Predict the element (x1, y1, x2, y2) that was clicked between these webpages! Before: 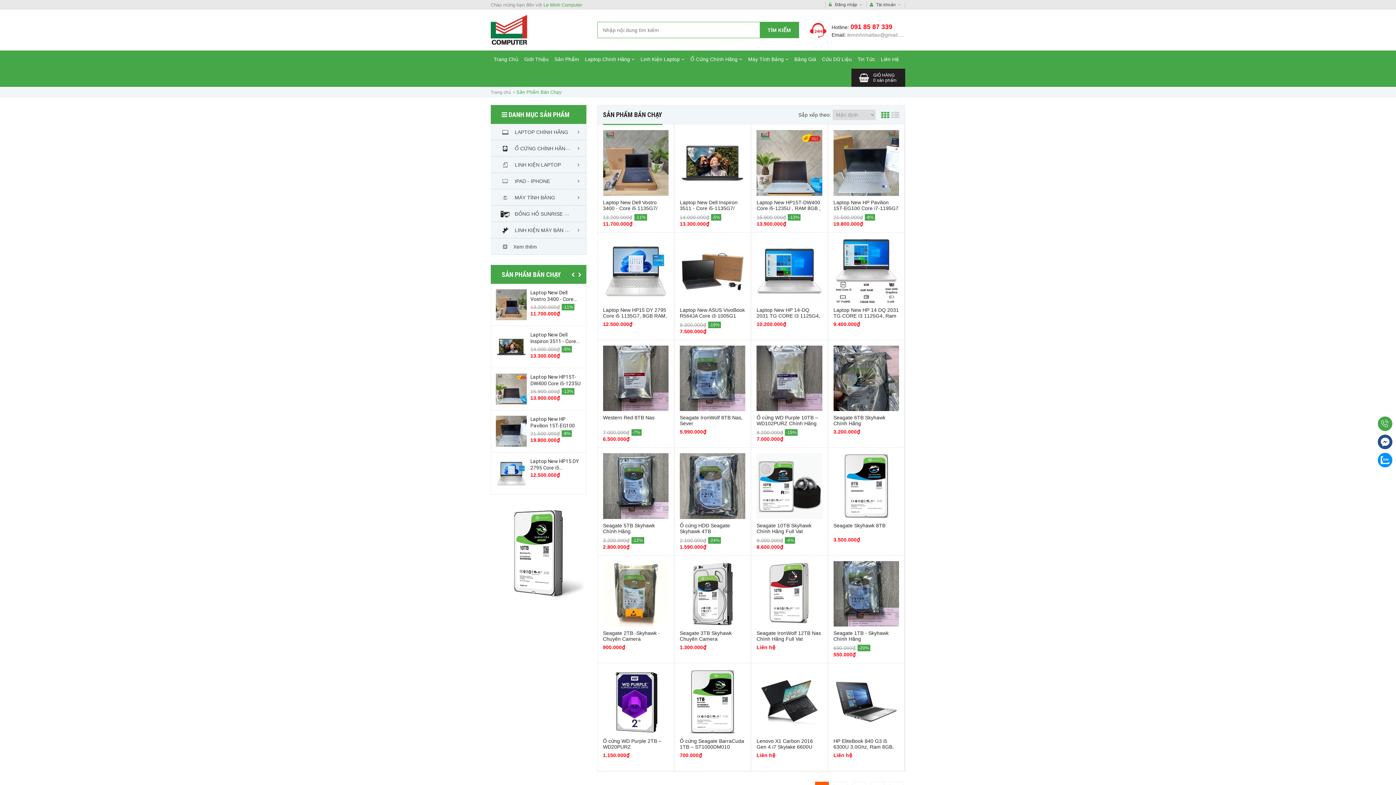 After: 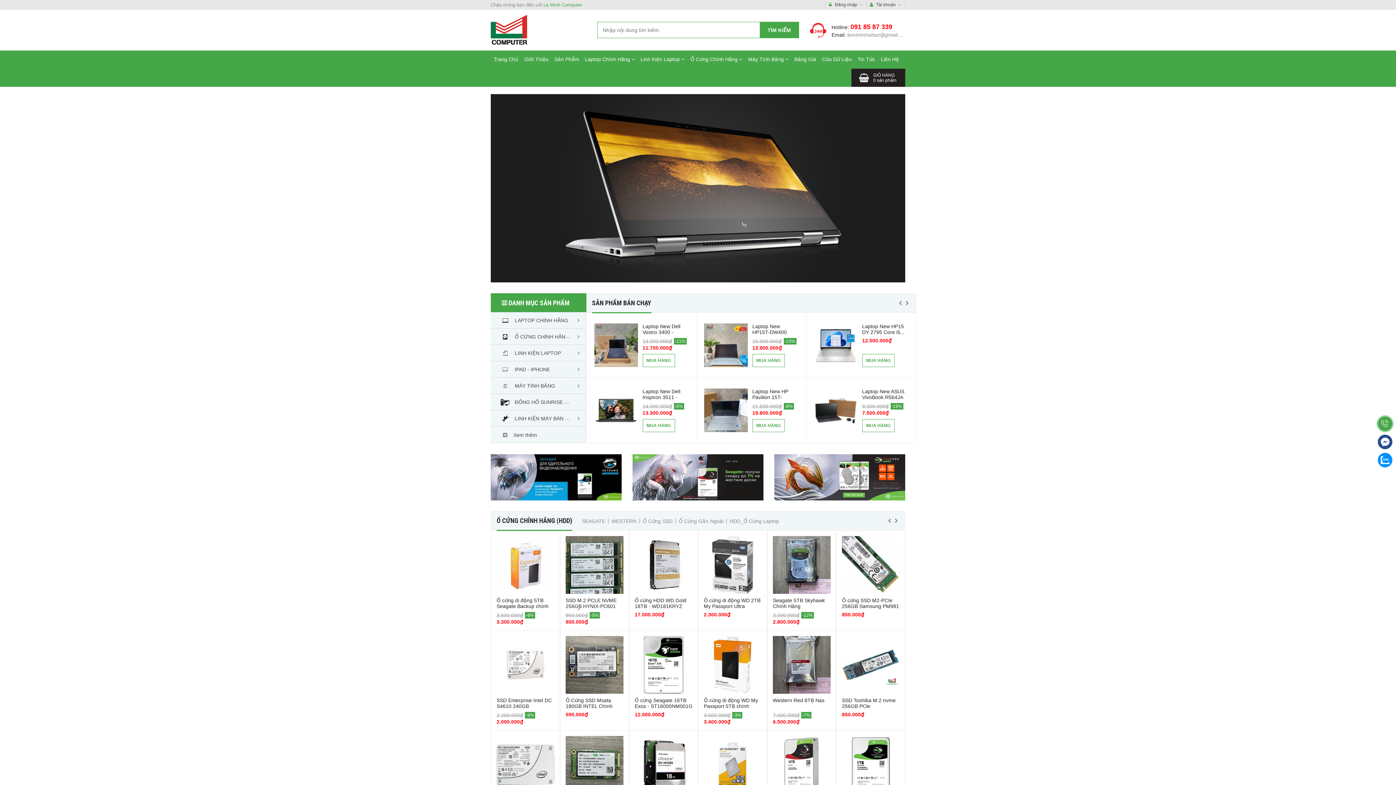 Action: bbox: (543, 2, 582, 7) label: Le Minh Computer